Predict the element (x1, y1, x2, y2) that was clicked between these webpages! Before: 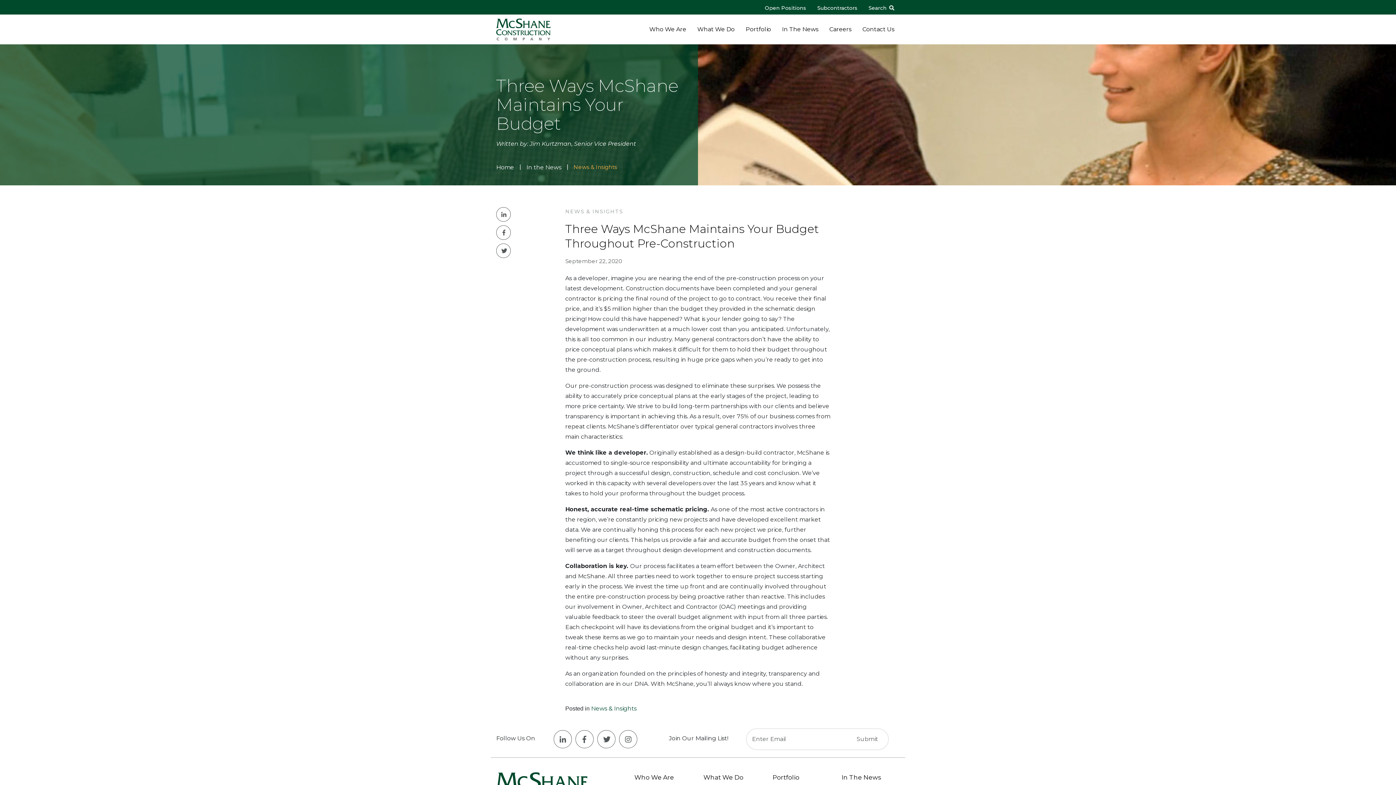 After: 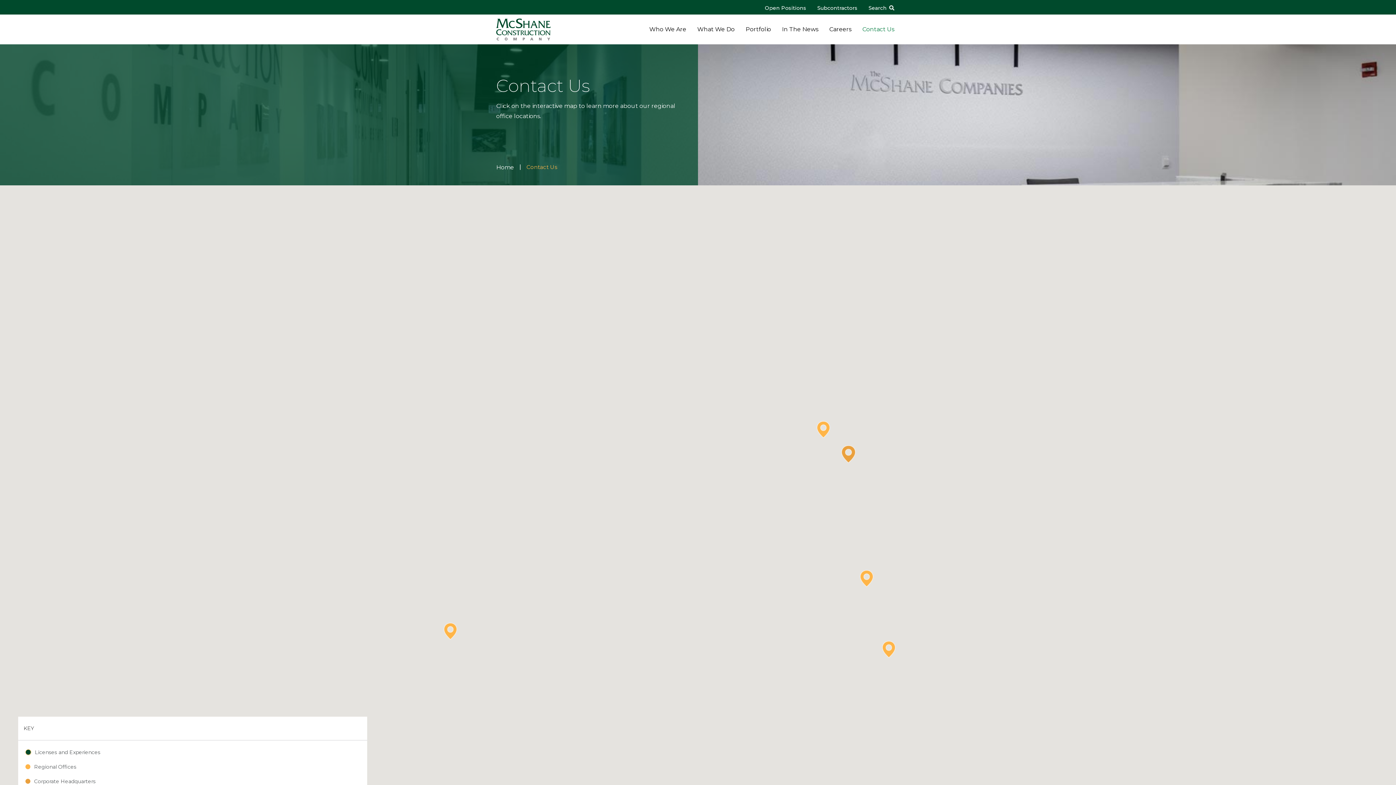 Action: label: Contact Us bbox: (857, 14, 900, 44)